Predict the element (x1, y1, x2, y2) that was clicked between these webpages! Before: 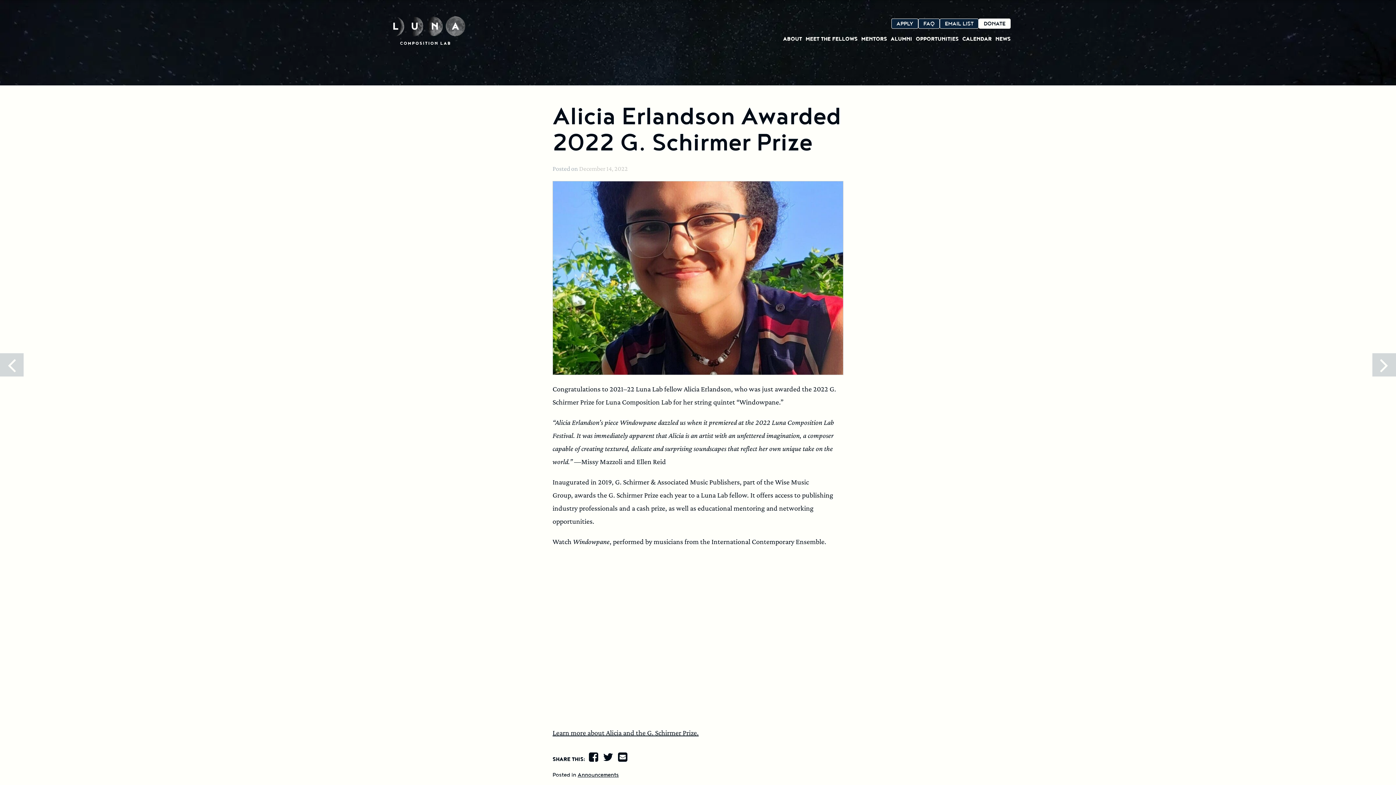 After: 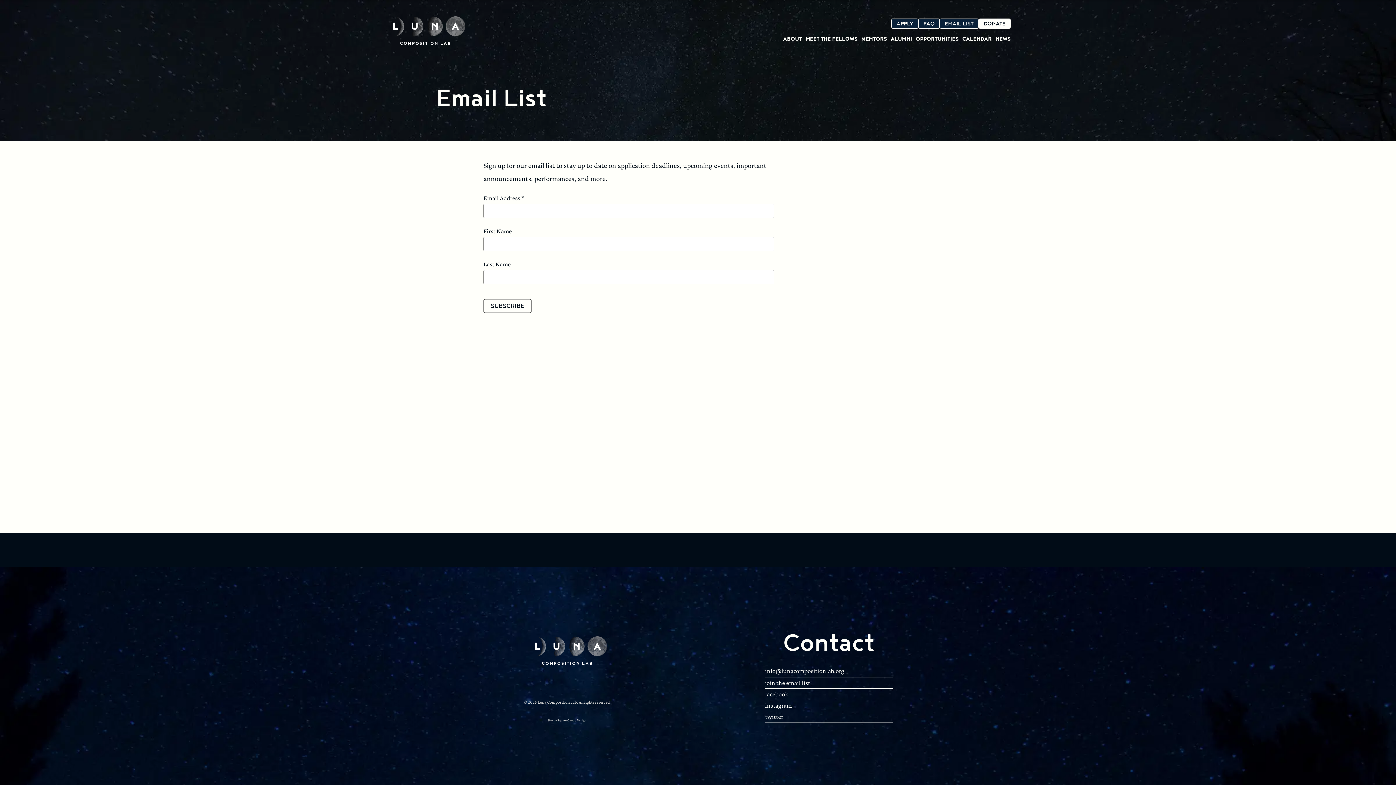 Action: bbox: (940, 18, 978, 28) label: EMAIL LIST